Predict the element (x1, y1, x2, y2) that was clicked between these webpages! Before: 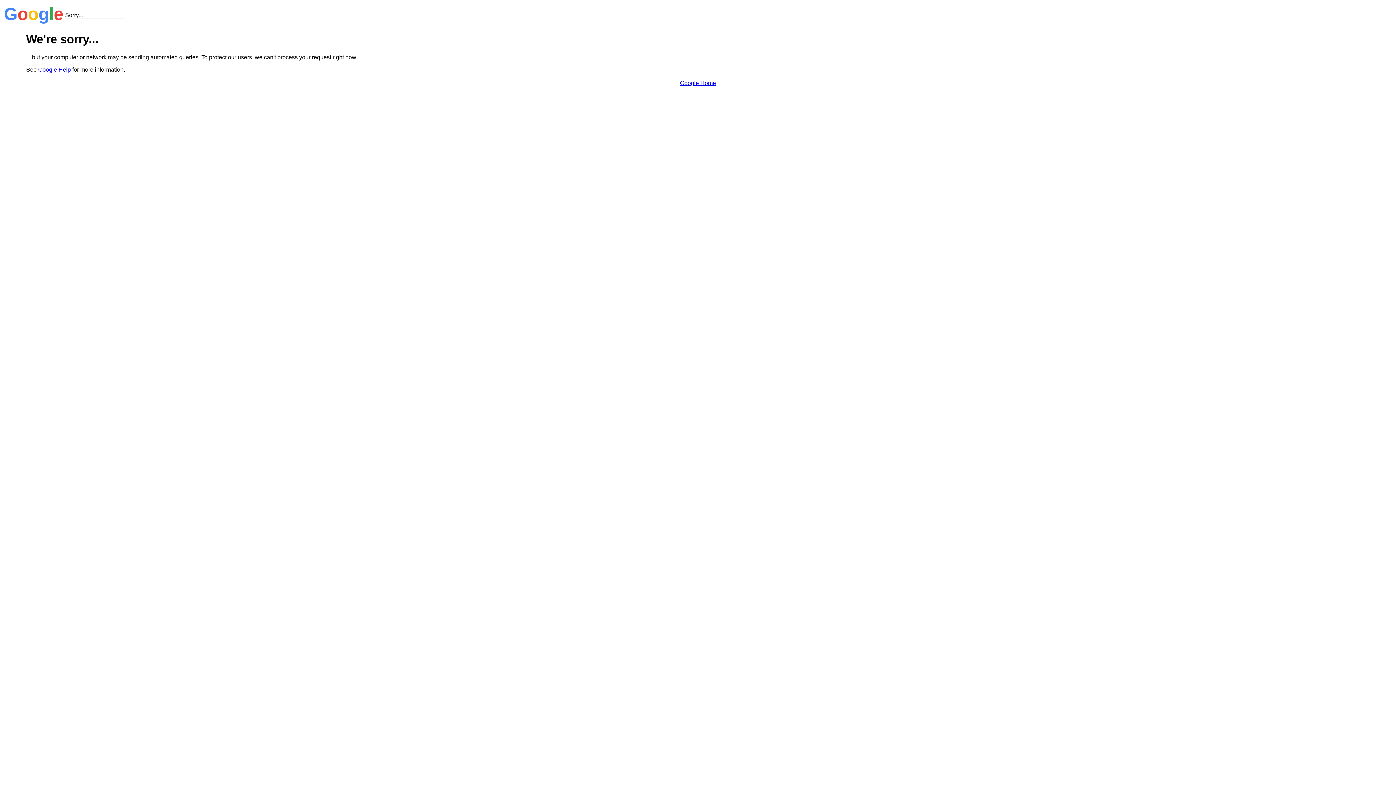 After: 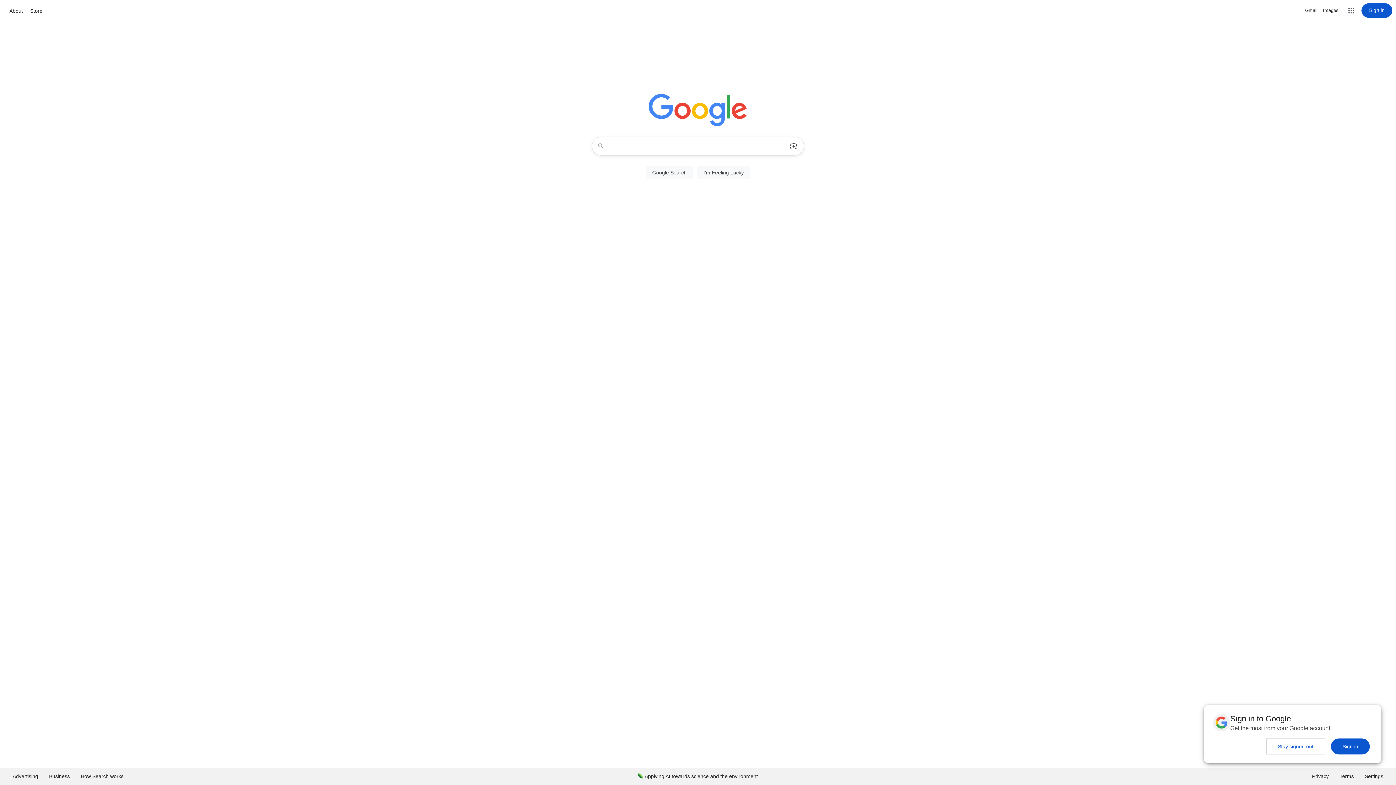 Action: label: Google Home bbox: (680, 79, 716, 86)